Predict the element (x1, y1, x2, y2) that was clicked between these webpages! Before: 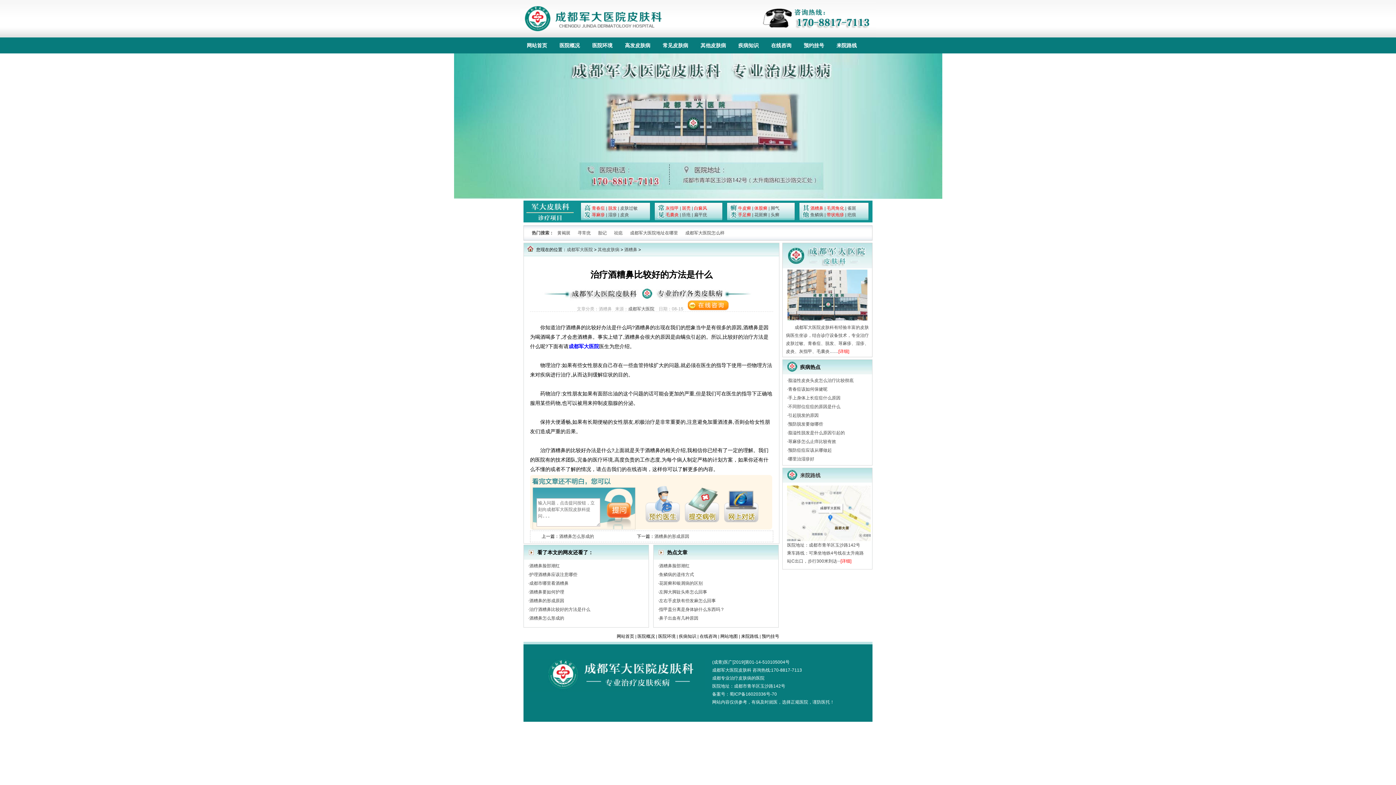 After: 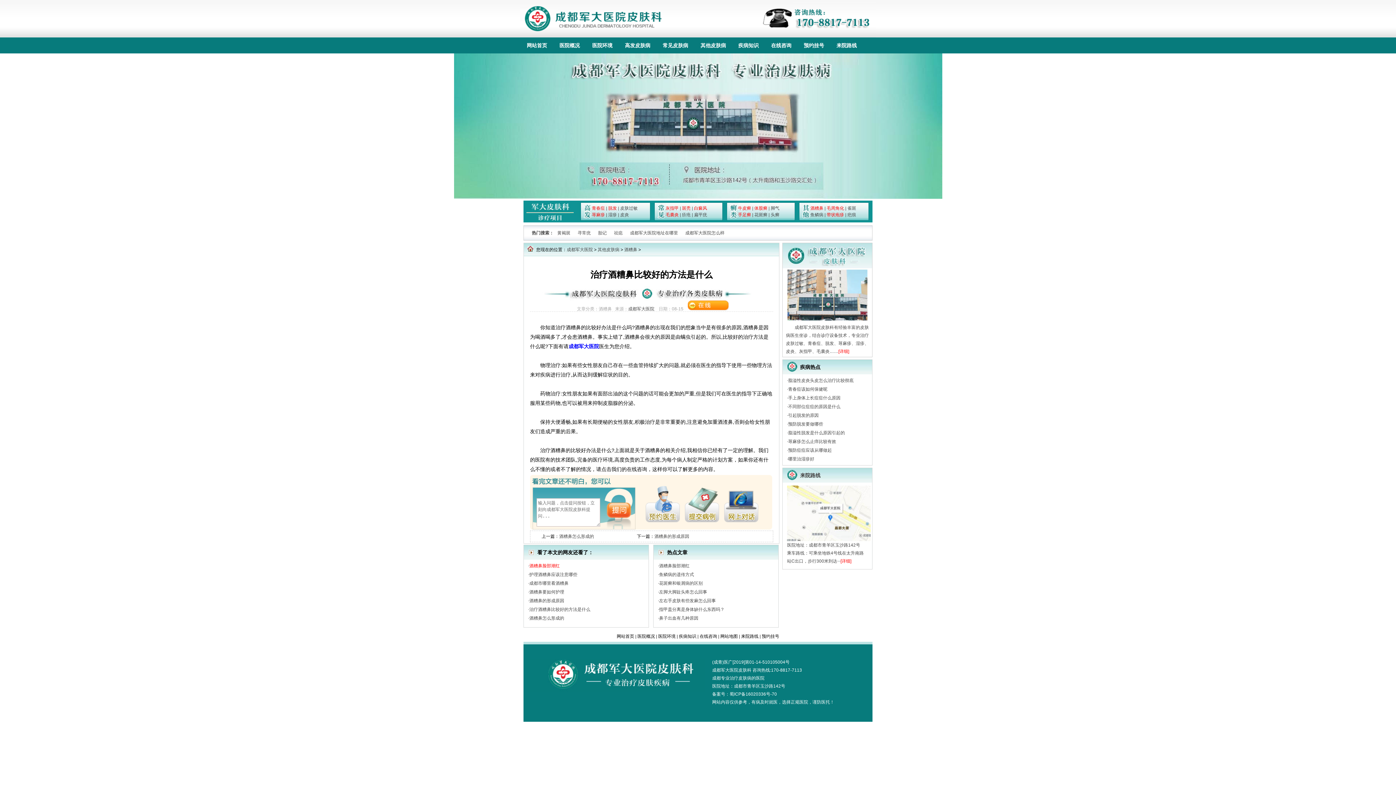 Action: label: 酒糟鼻脸部潮红 bbox: (529, 563, 560, 568)